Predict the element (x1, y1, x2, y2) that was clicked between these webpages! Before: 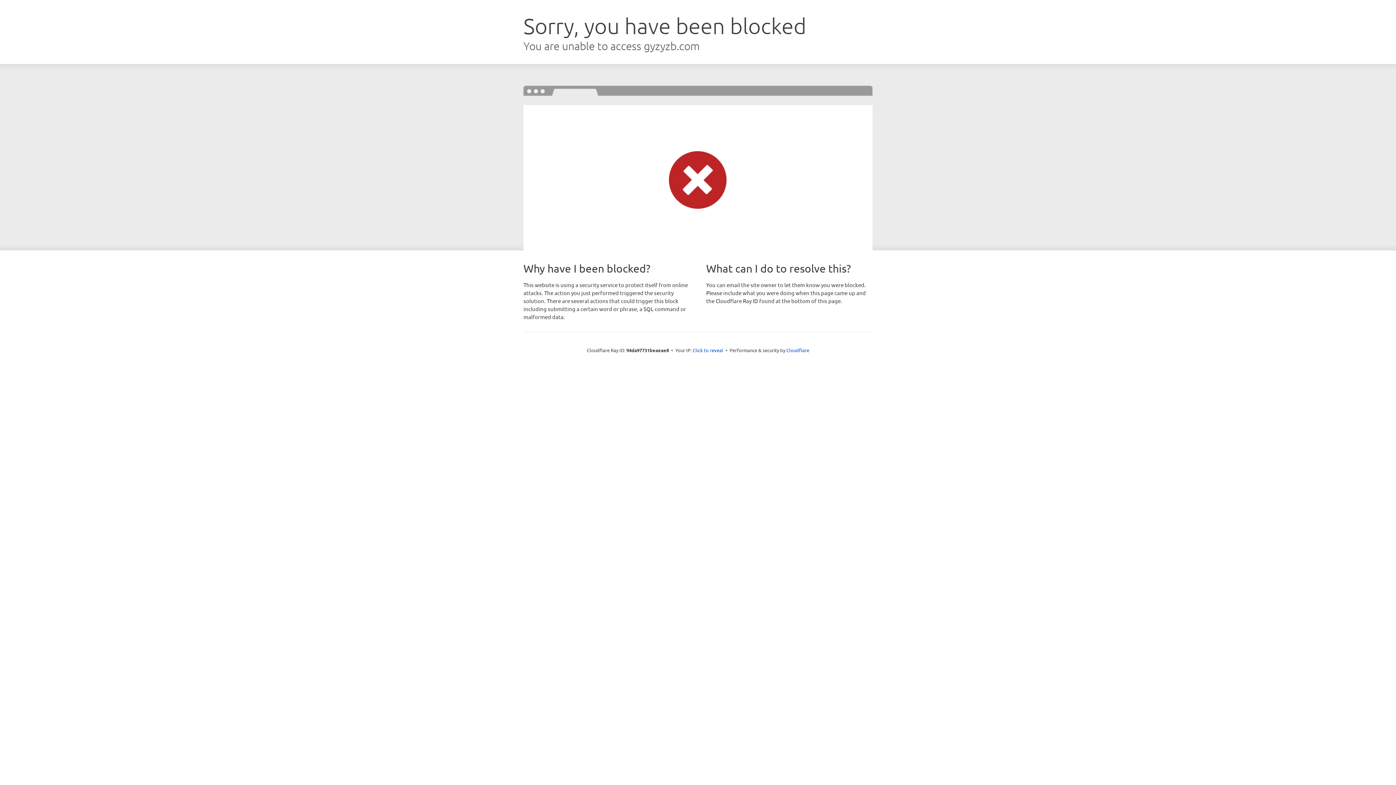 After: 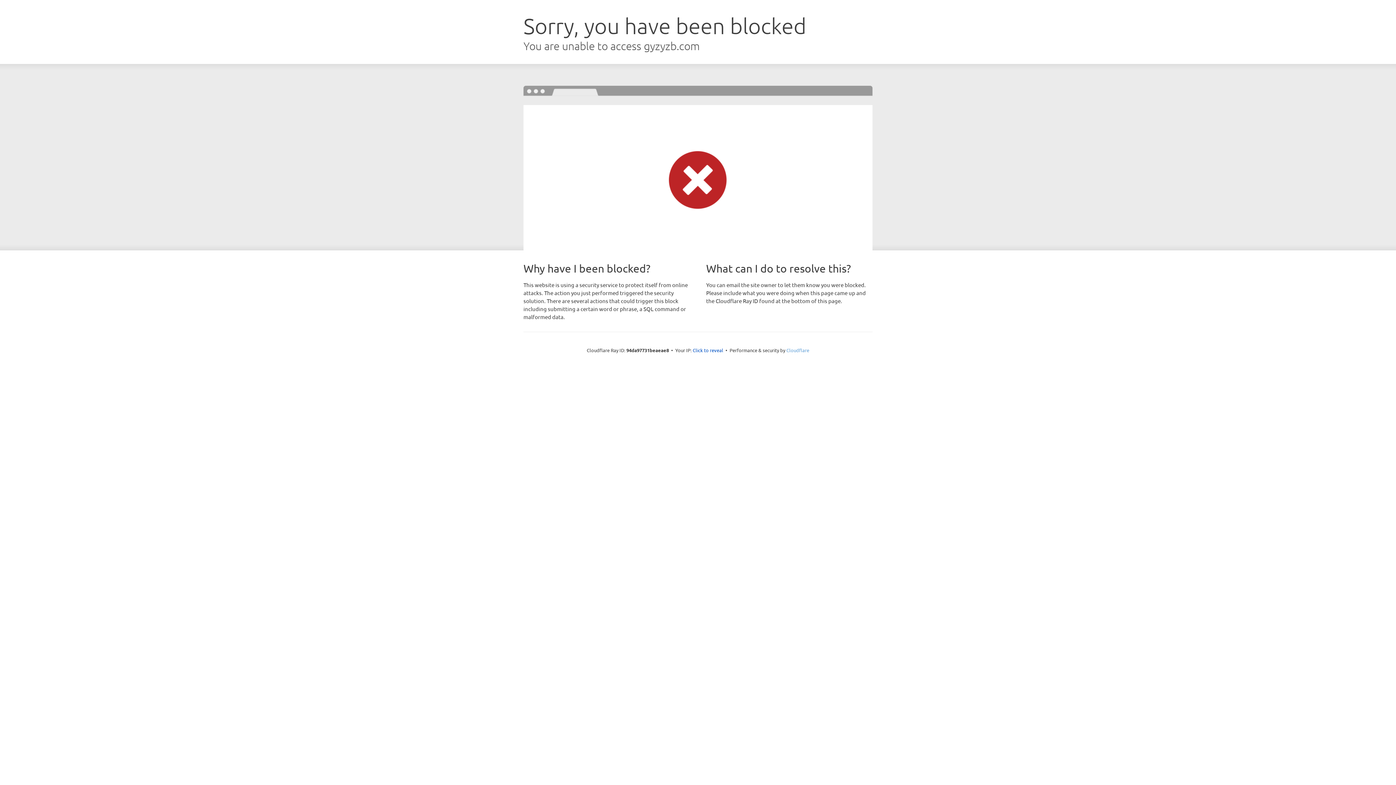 Action: bbox: (786, 347, 809, 353) label: Cloudflare